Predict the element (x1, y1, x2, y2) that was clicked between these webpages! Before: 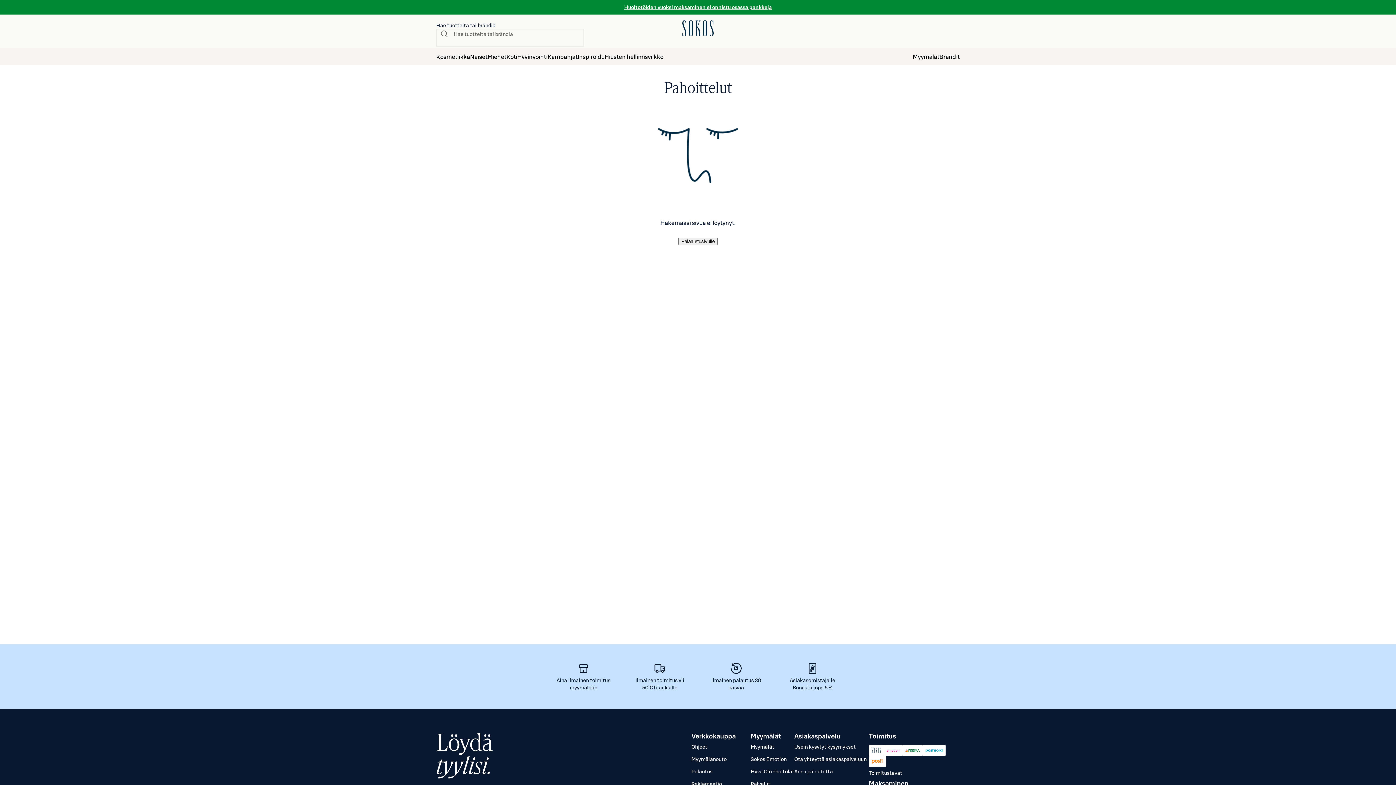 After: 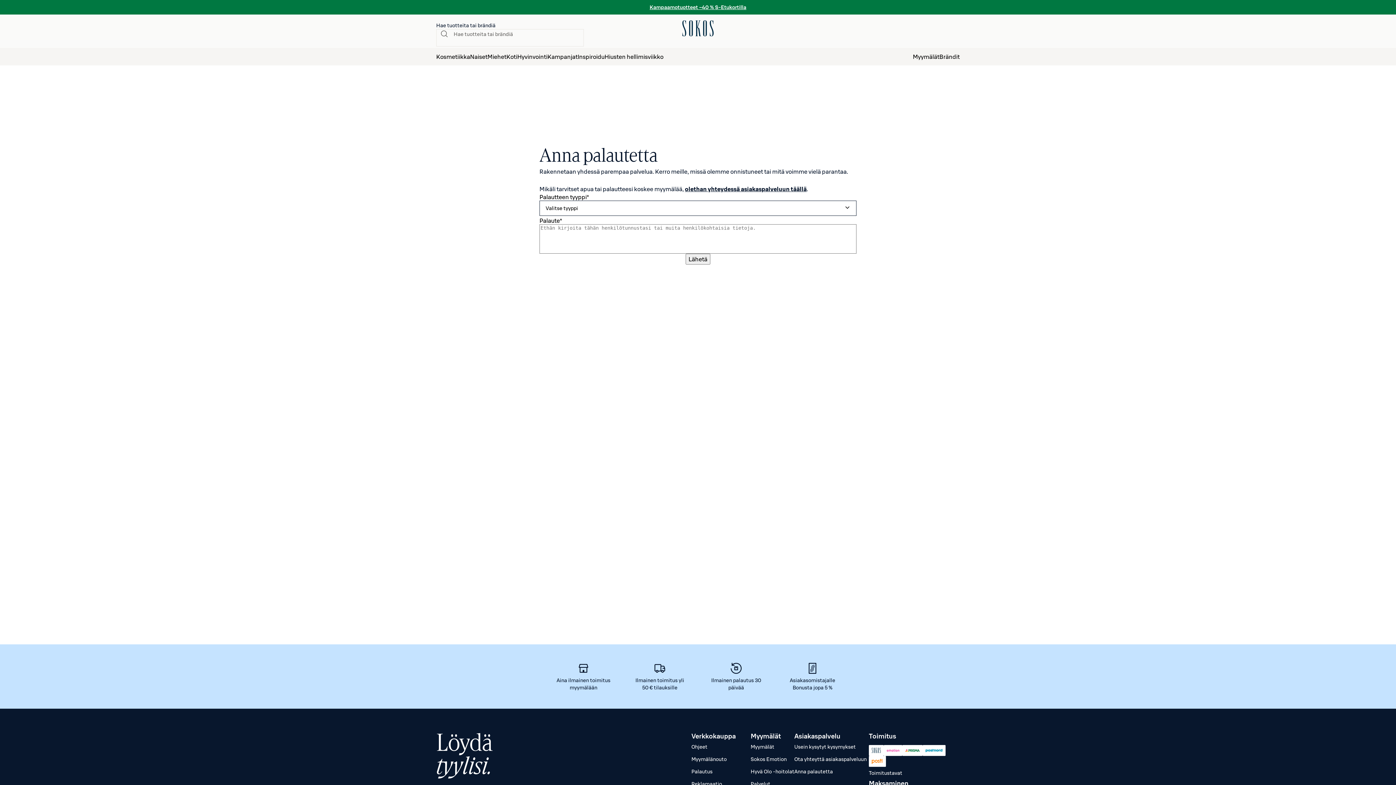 Action: bbox: (794, 765, 869, 778) label: Anna palautetta